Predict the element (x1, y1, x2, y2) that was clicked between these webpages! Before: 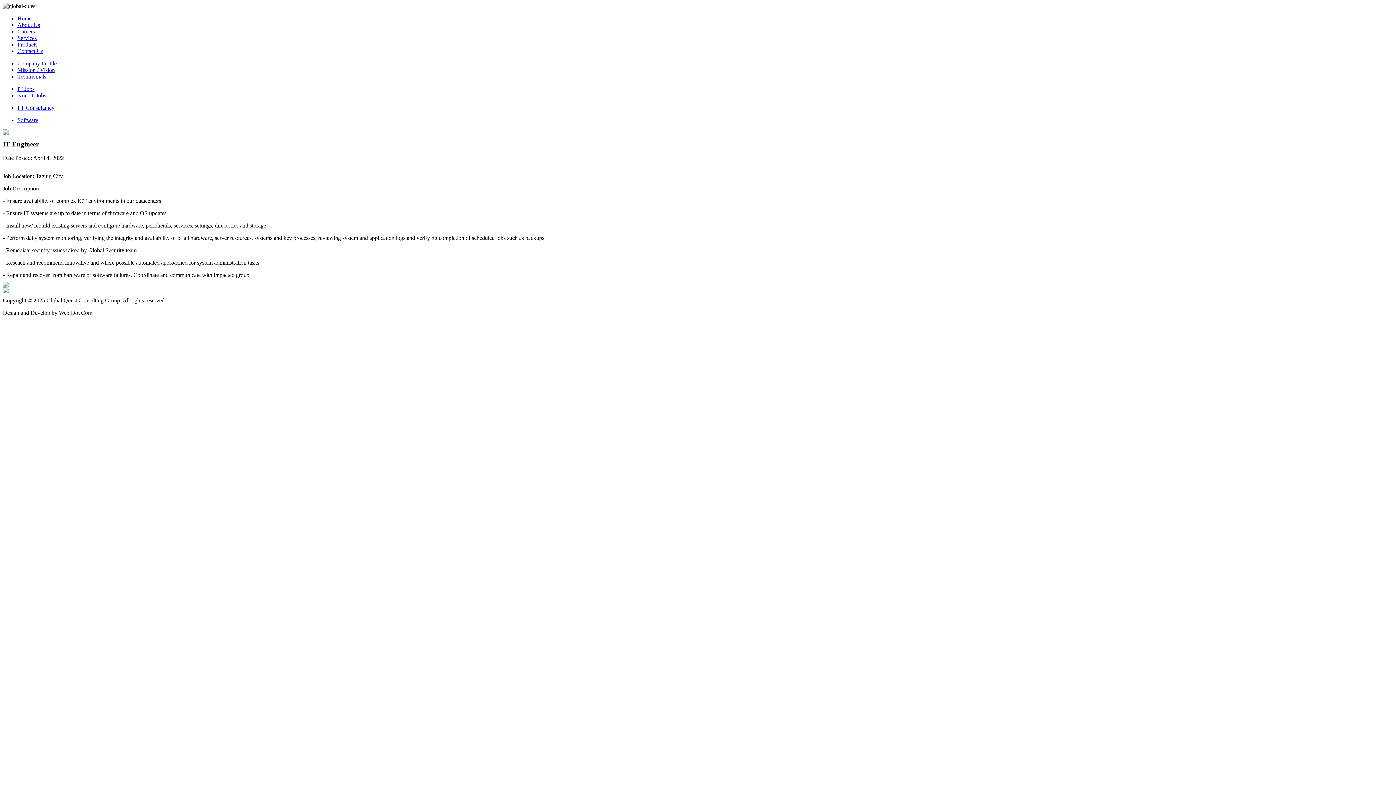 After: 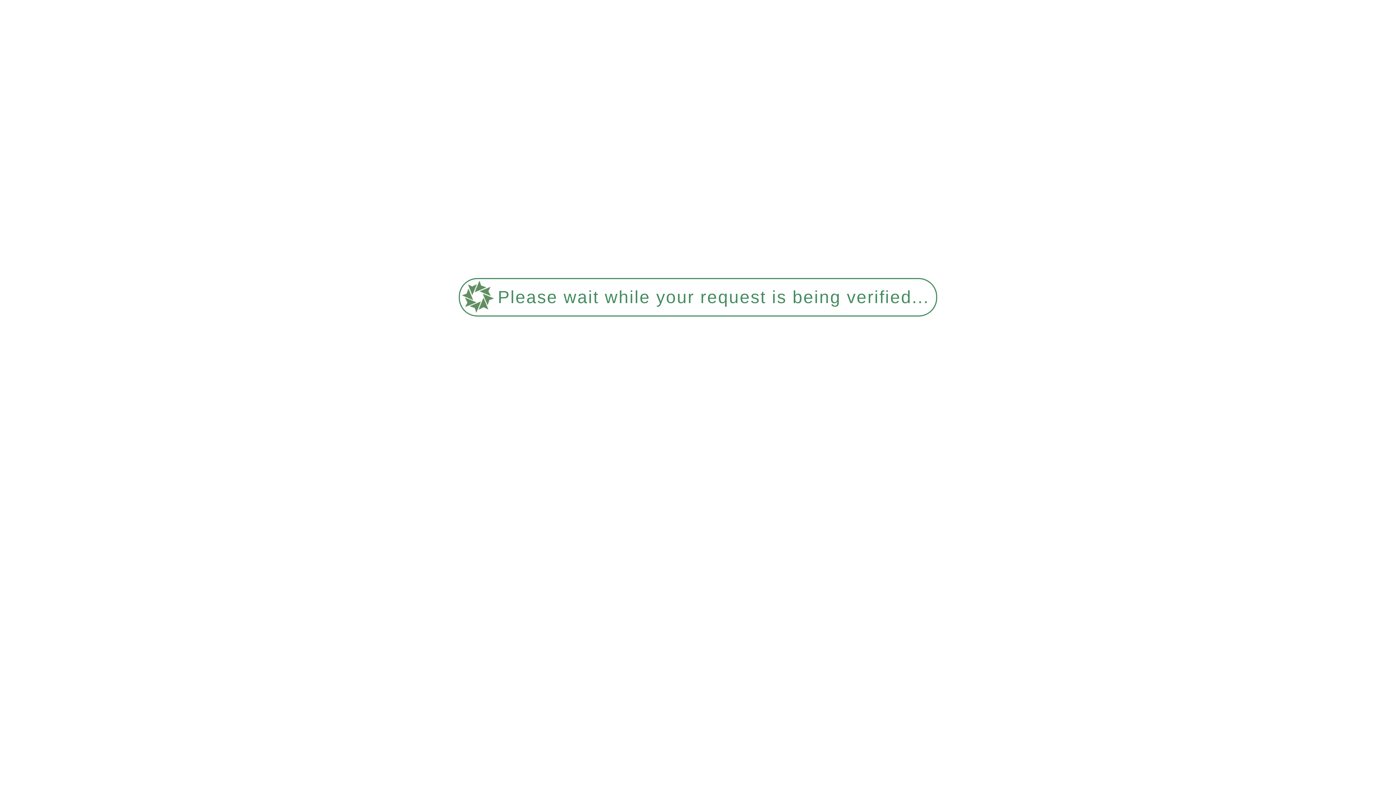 Action: bbox: (17, 60, 56, 66) label: Company Profile